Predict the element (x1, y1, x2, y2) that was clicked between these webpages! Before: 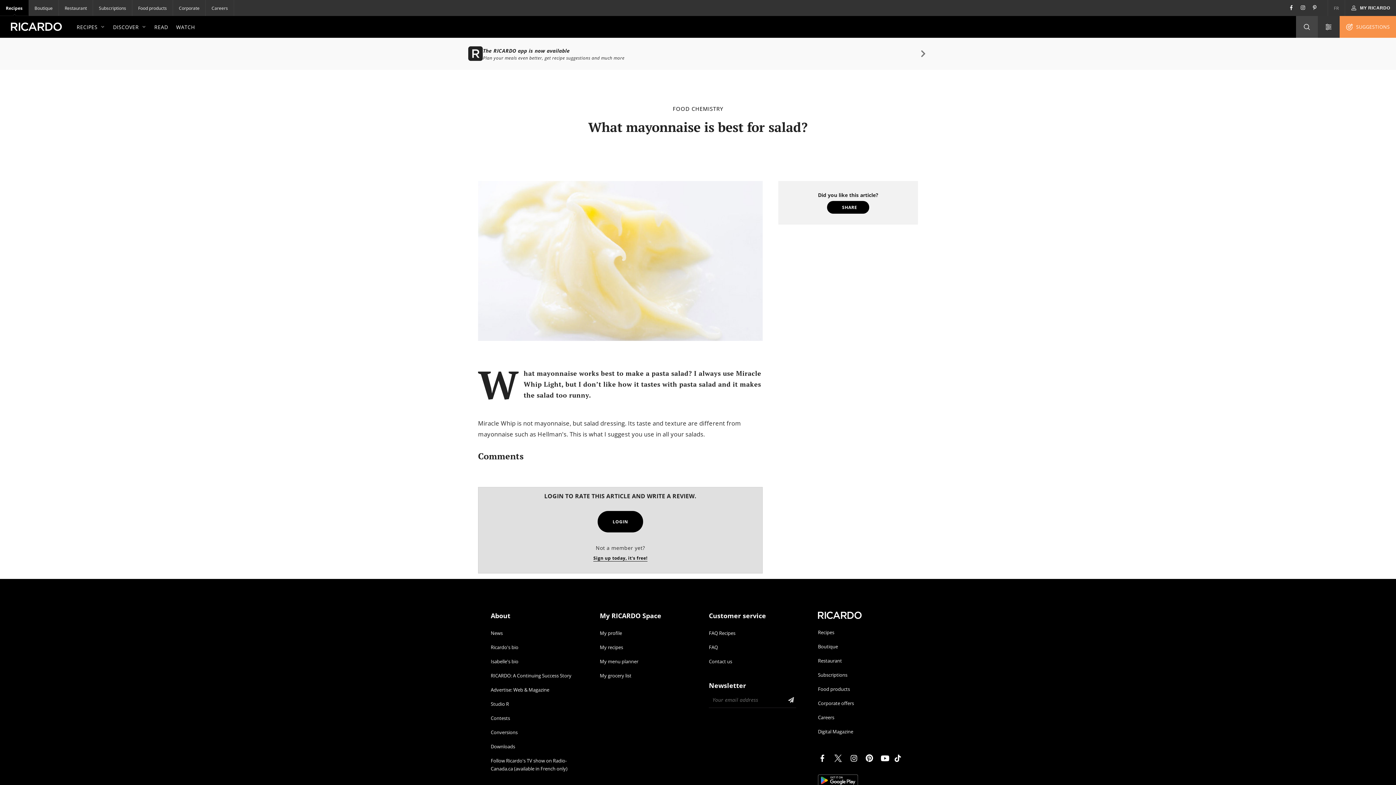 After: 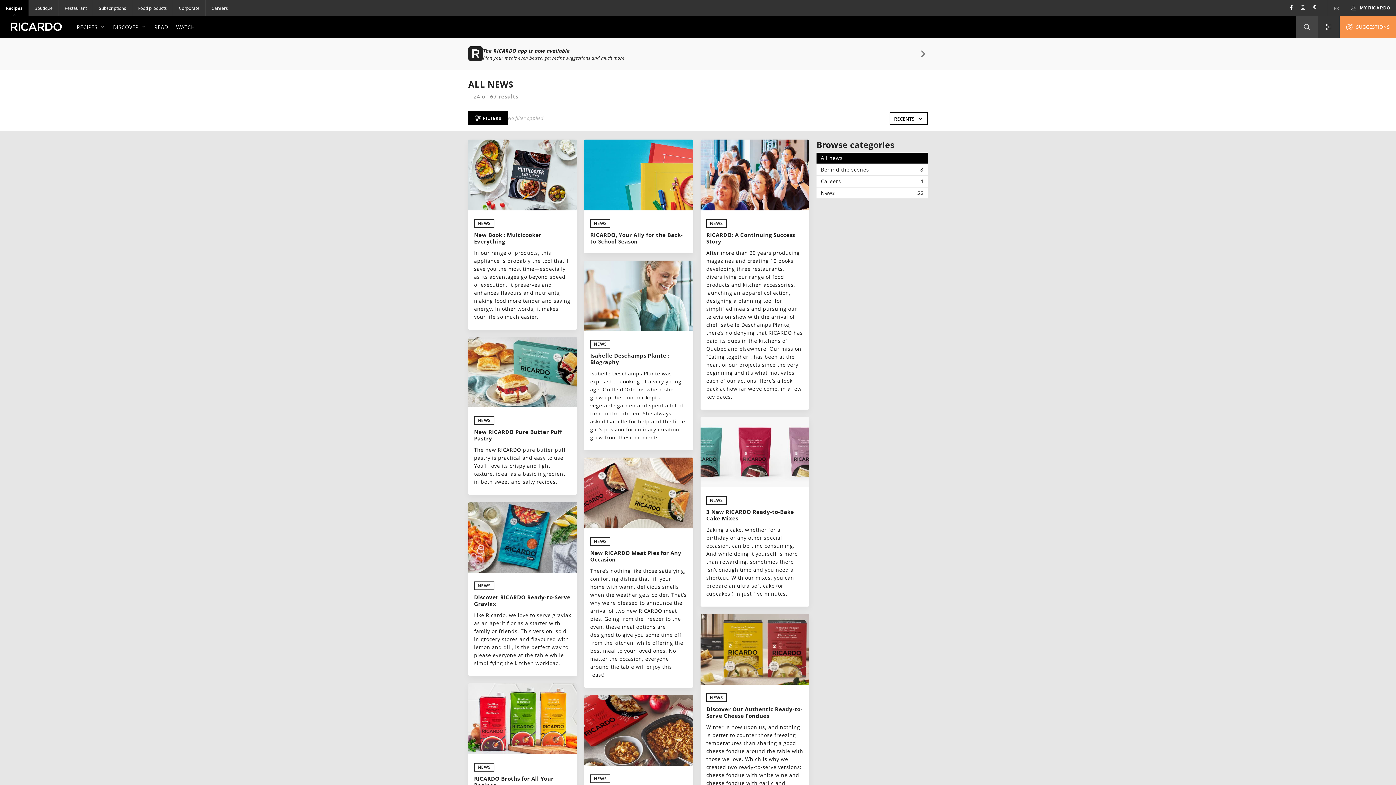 Action: label: News bbox: (490, 630, 502, 636)